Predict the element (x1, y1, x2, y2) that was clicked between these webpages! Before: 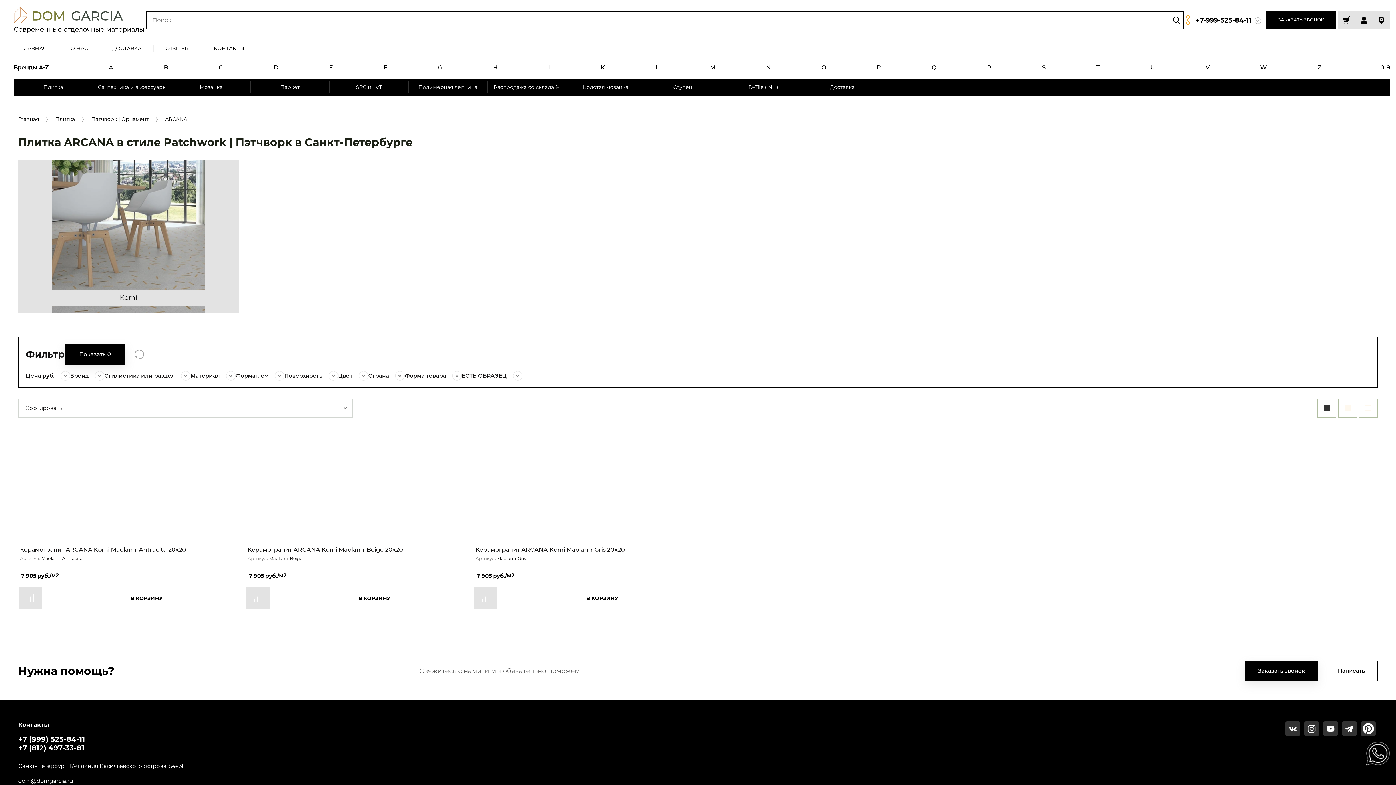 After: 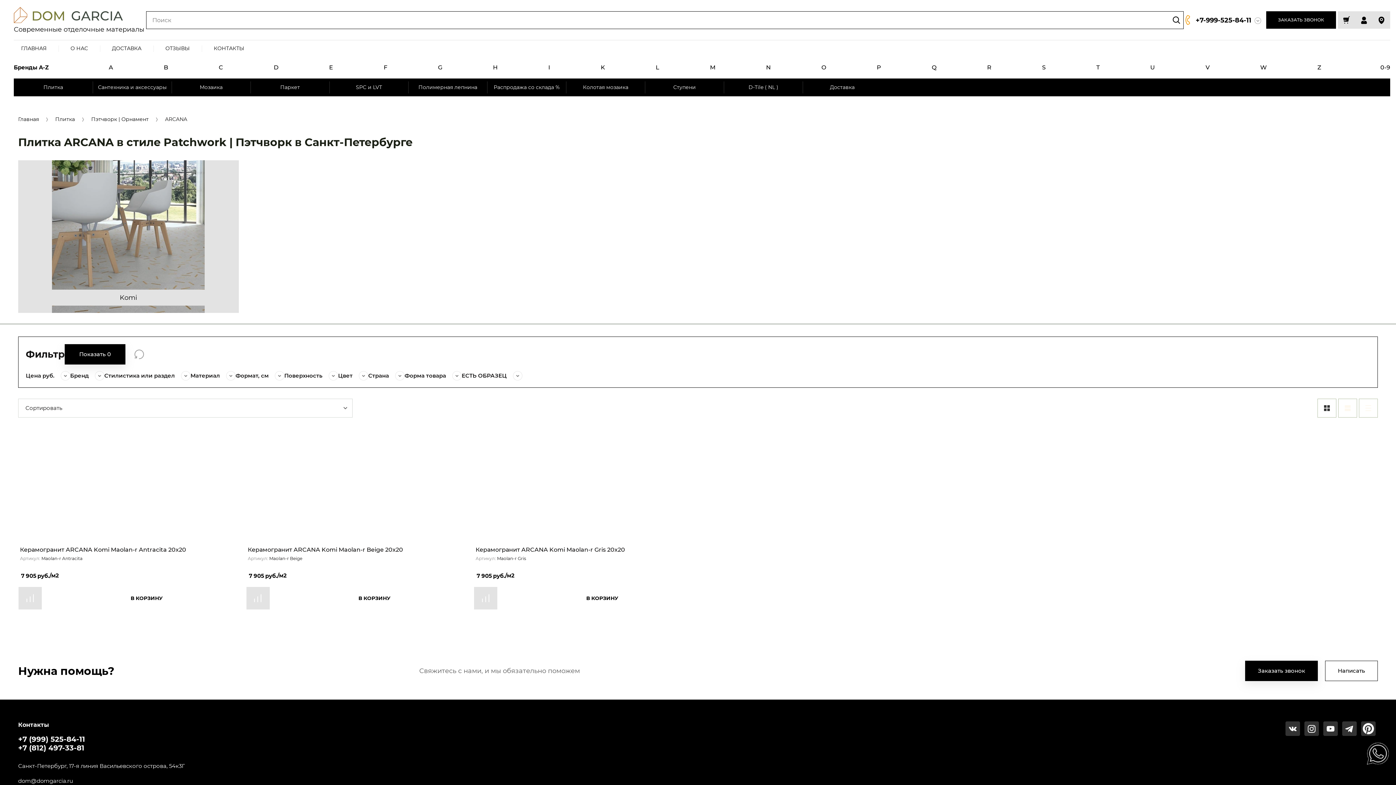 Action: label: +7 (812) 497-33-81 bbox: (18, 744, 84, 752)